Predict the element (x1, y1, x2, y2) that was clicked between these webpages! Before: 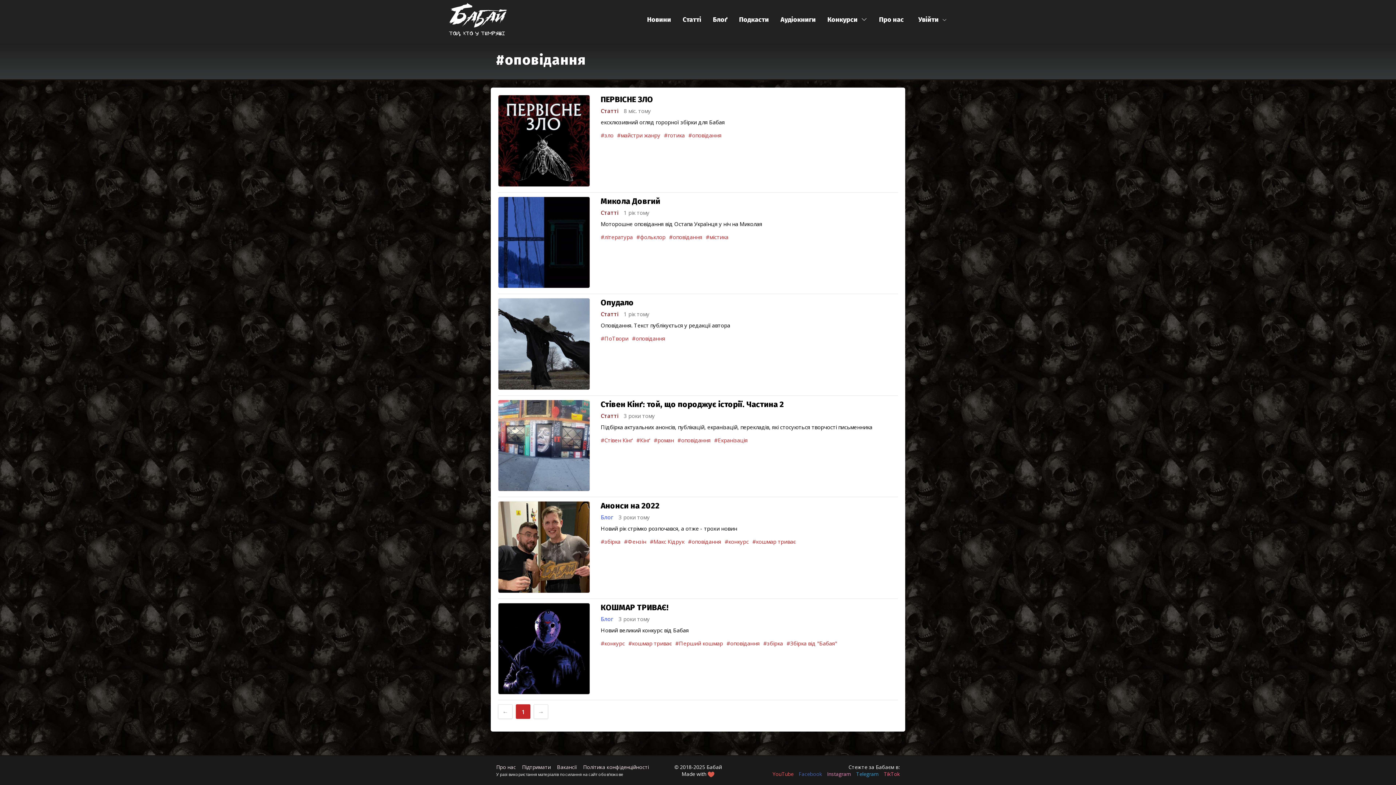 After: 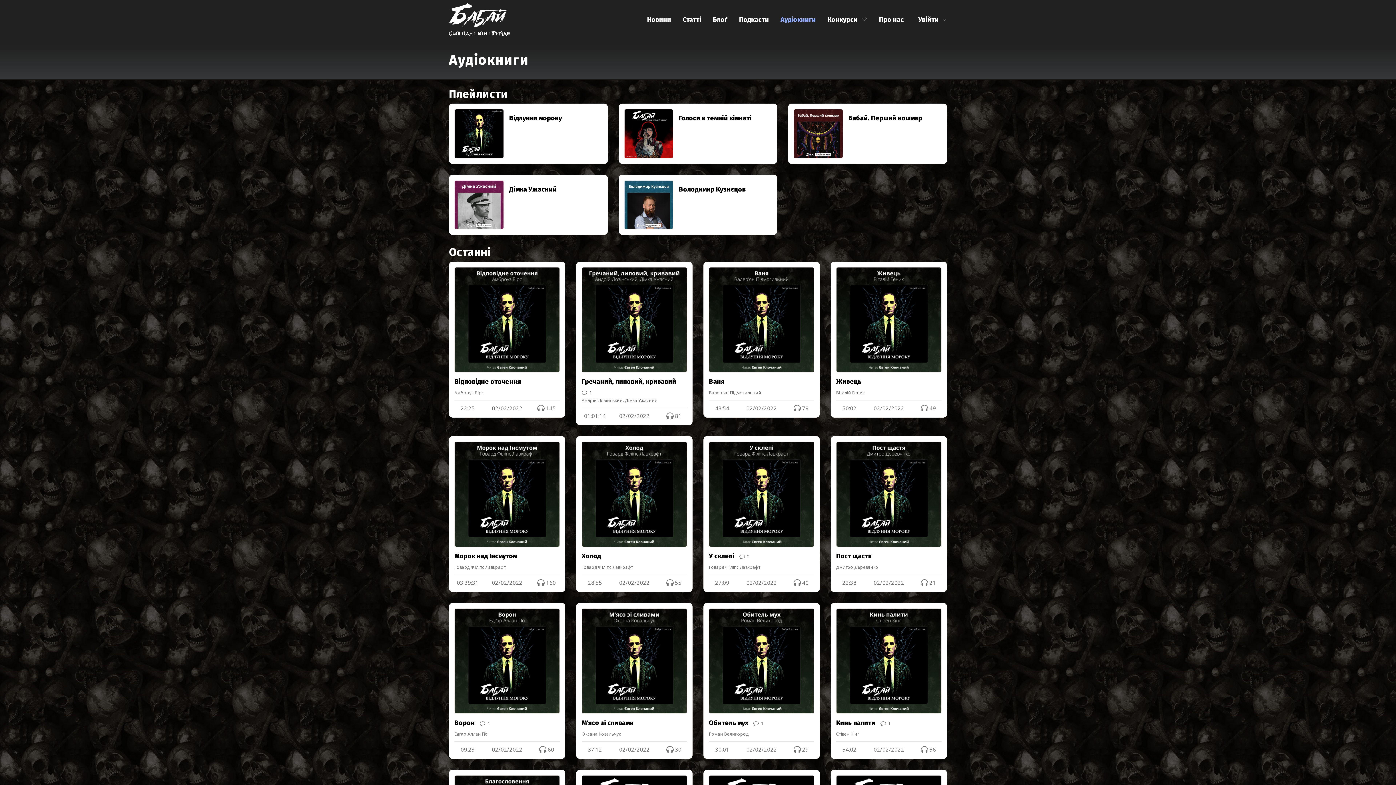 Action: label: Аудіокниги bbox: (774, 12, 821, 27)